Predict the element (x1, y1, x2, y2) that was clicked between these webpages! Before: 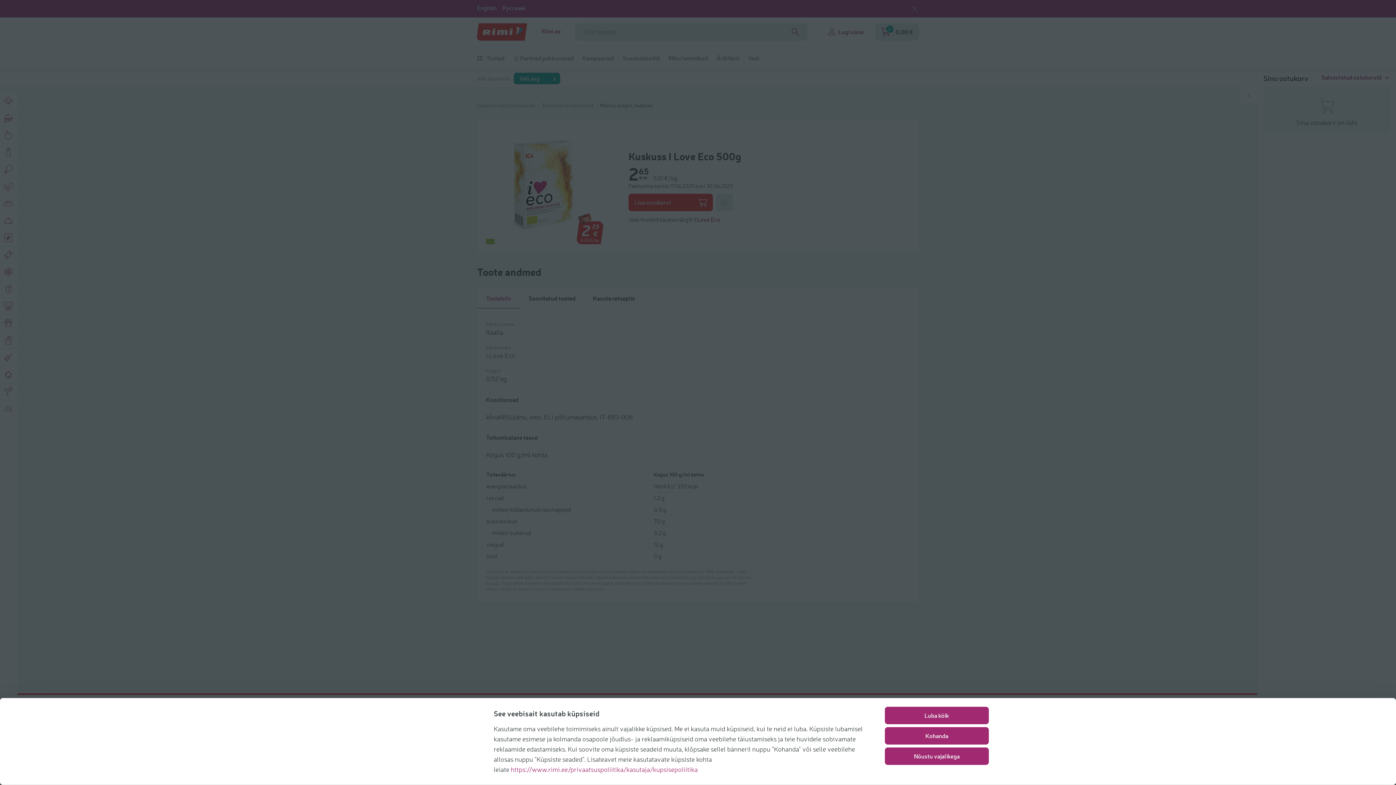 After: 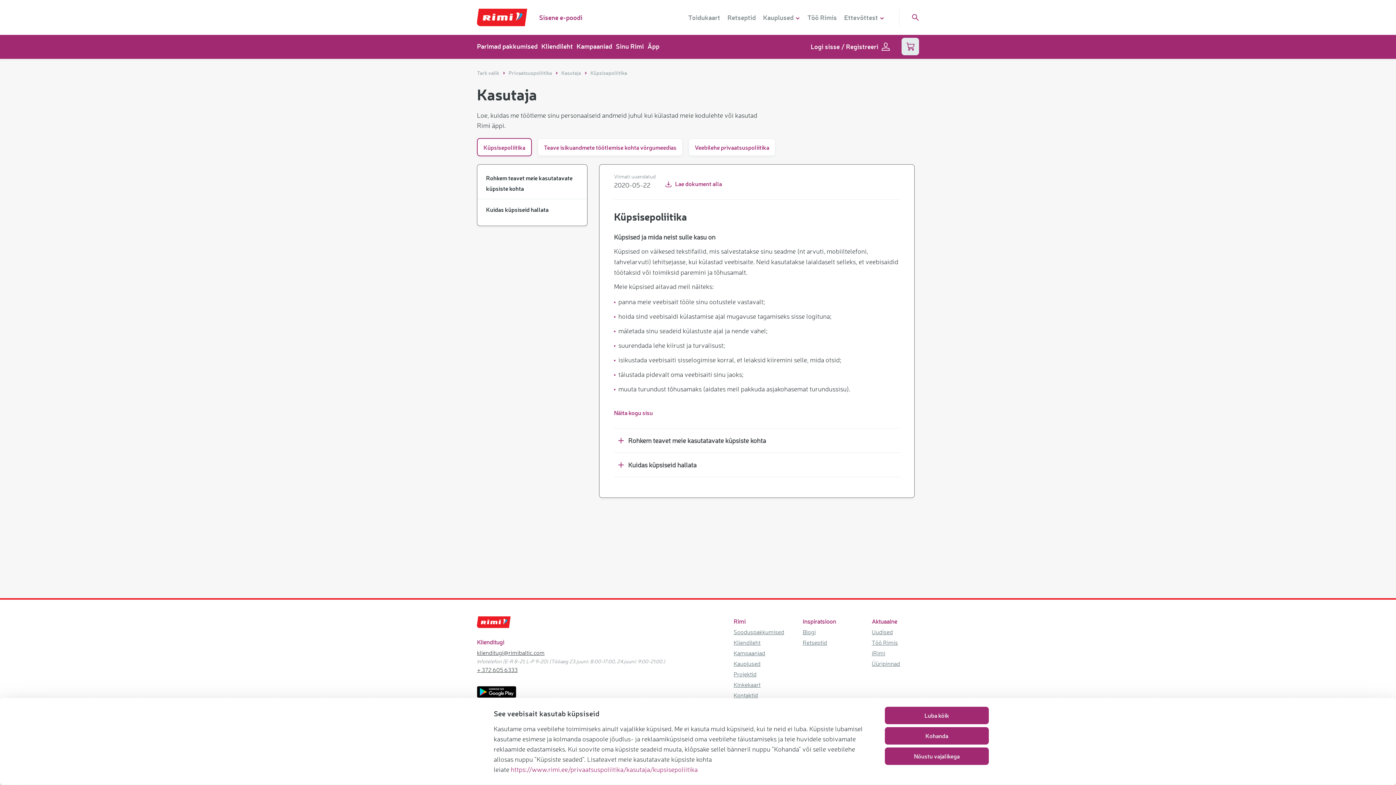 Action: label: https://www.rimi.ee/privaatsuspoliitika/kasutaja/kupsisepoliitika bbox: (510, 765, 697, 773)